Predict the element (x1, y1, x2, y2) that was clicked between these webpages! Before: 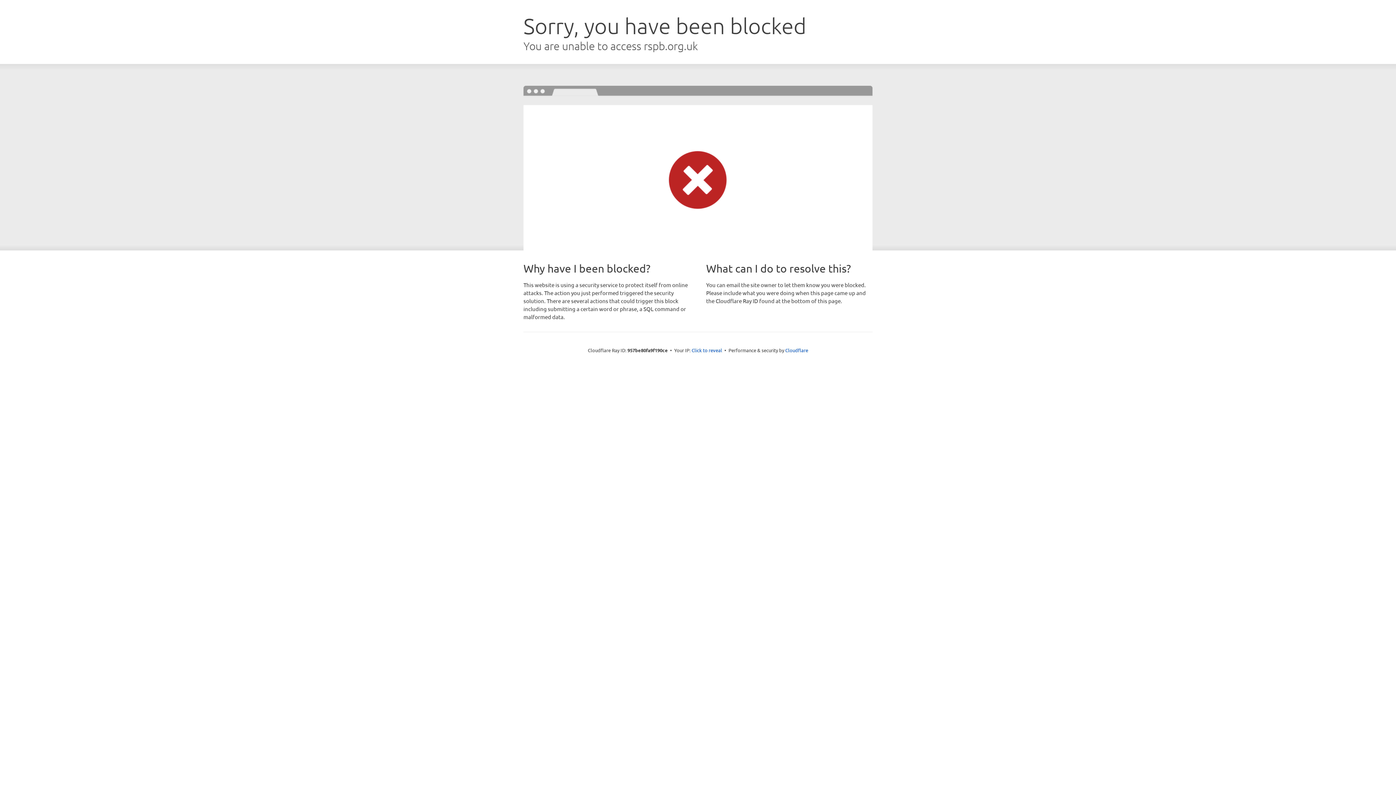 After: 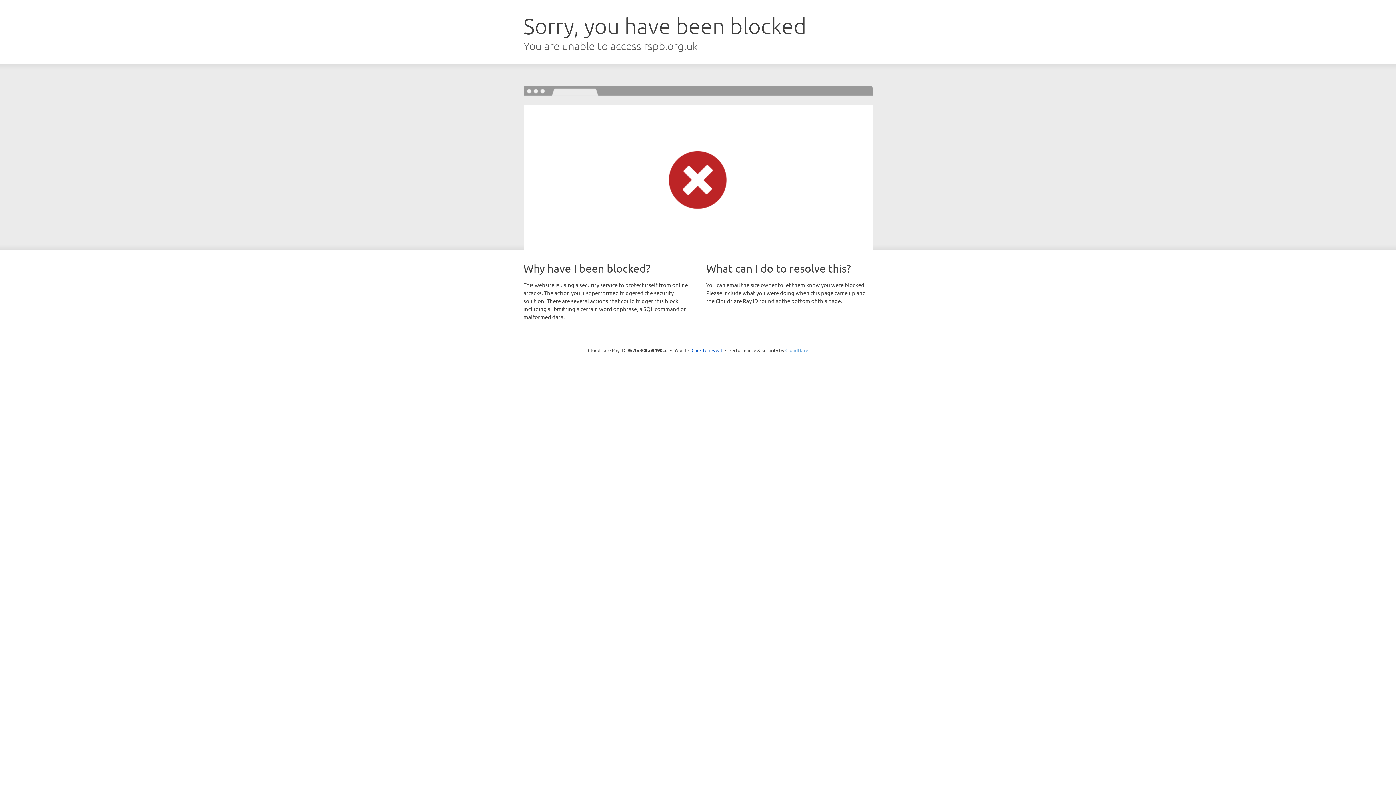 Action: label: Cloudflare bbox: (785, 347, 808, 353)